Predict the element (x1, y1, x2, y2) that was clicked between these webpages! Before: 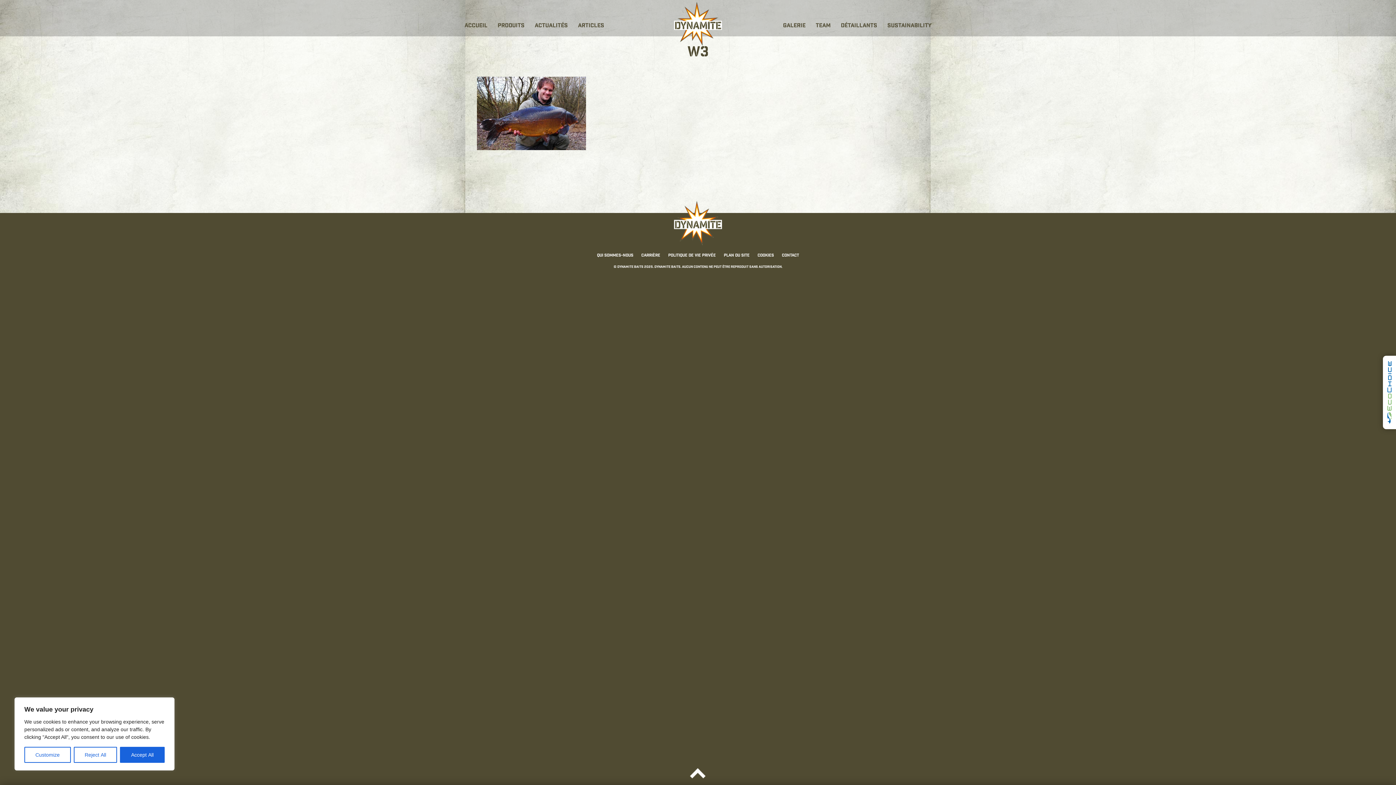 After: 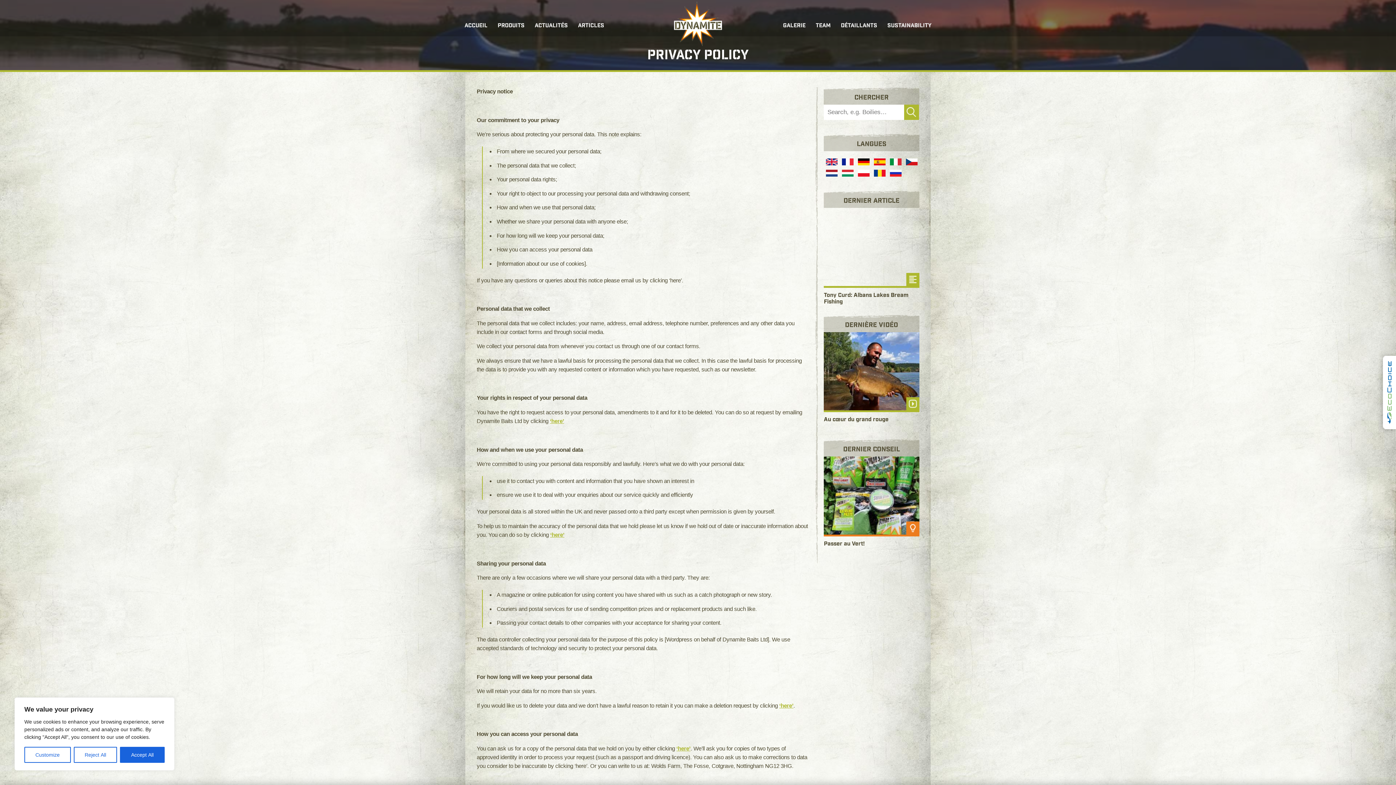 Action: label: Politique de Vie Privée bbox: (665, 252, 719, 258)